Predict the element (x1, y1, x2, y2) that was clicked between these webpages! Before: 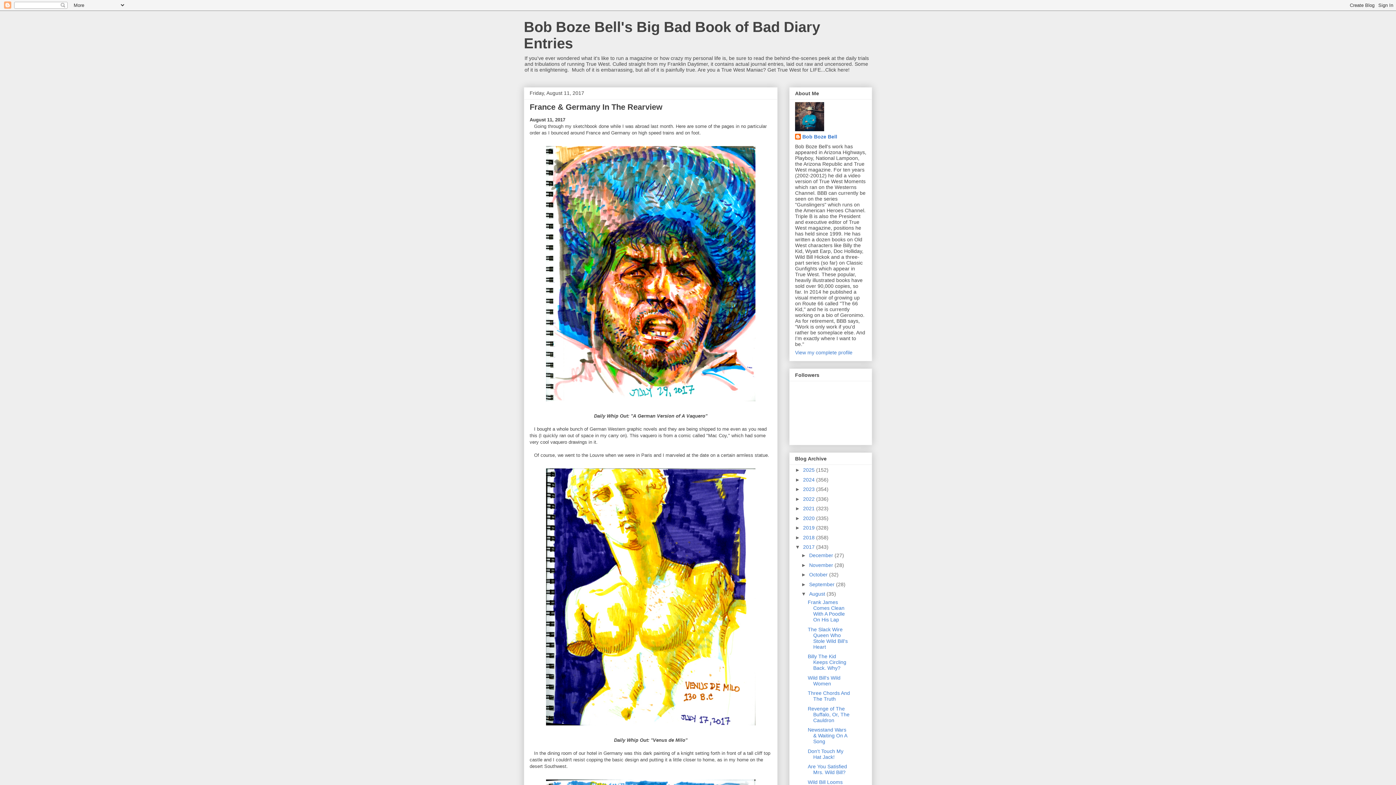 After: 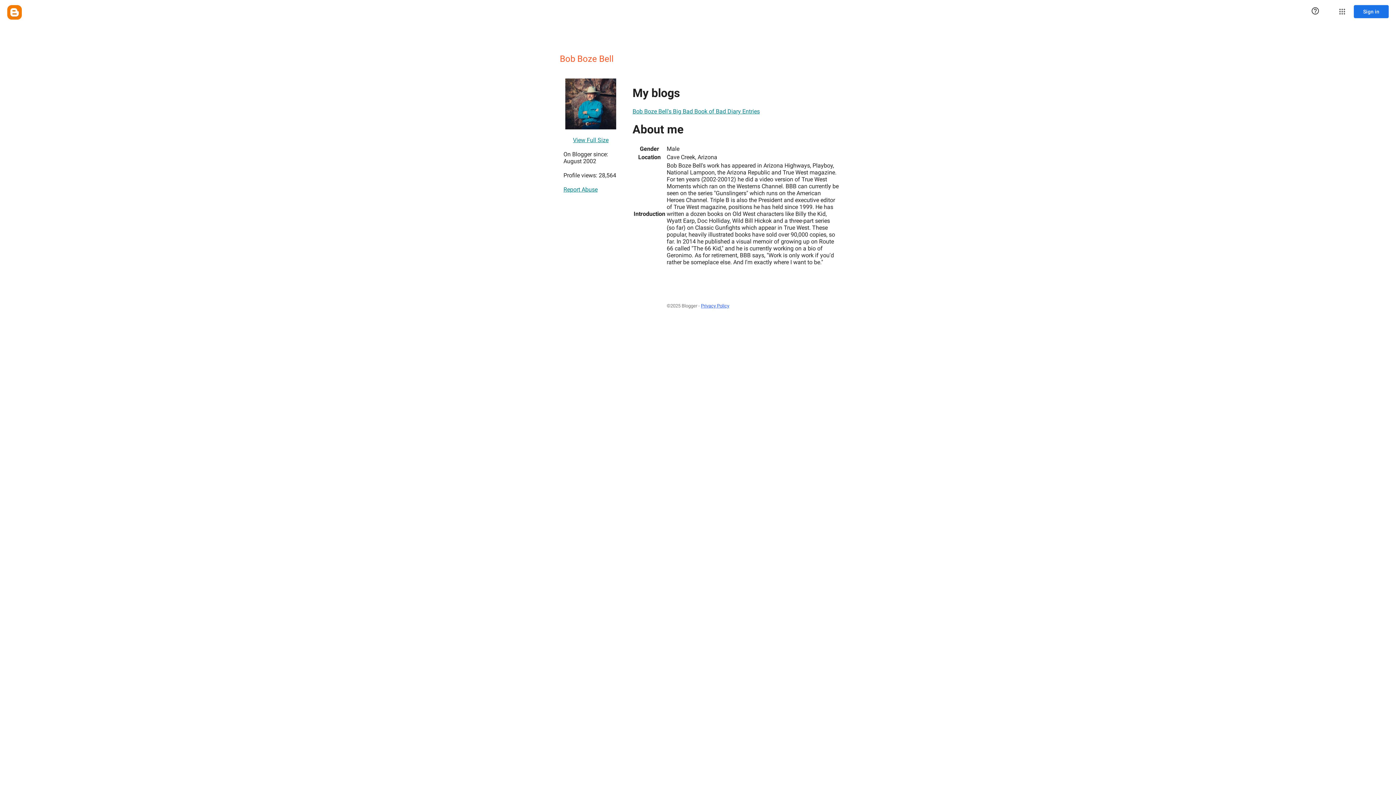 Action: label: Bob Boze Bell bbox: (795, 133, 837, 141)